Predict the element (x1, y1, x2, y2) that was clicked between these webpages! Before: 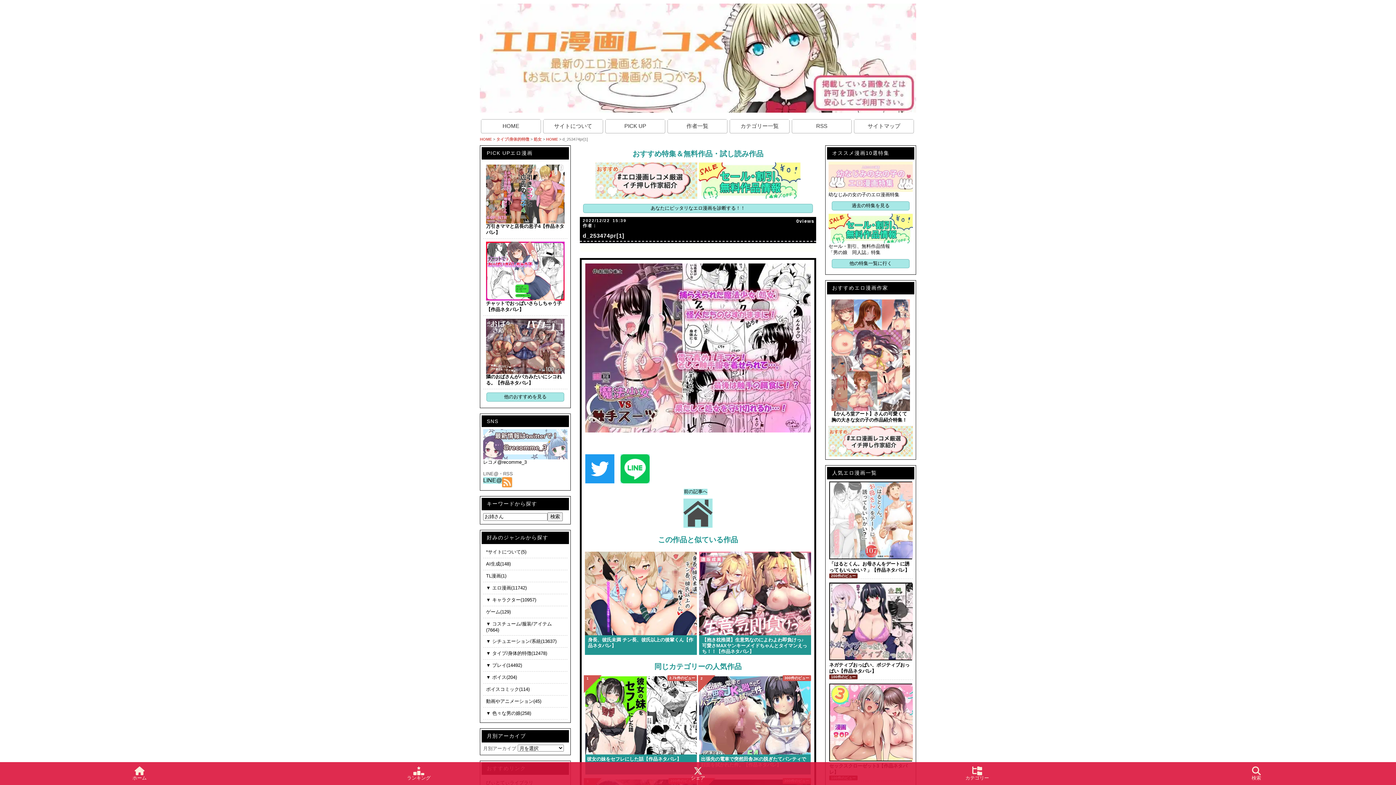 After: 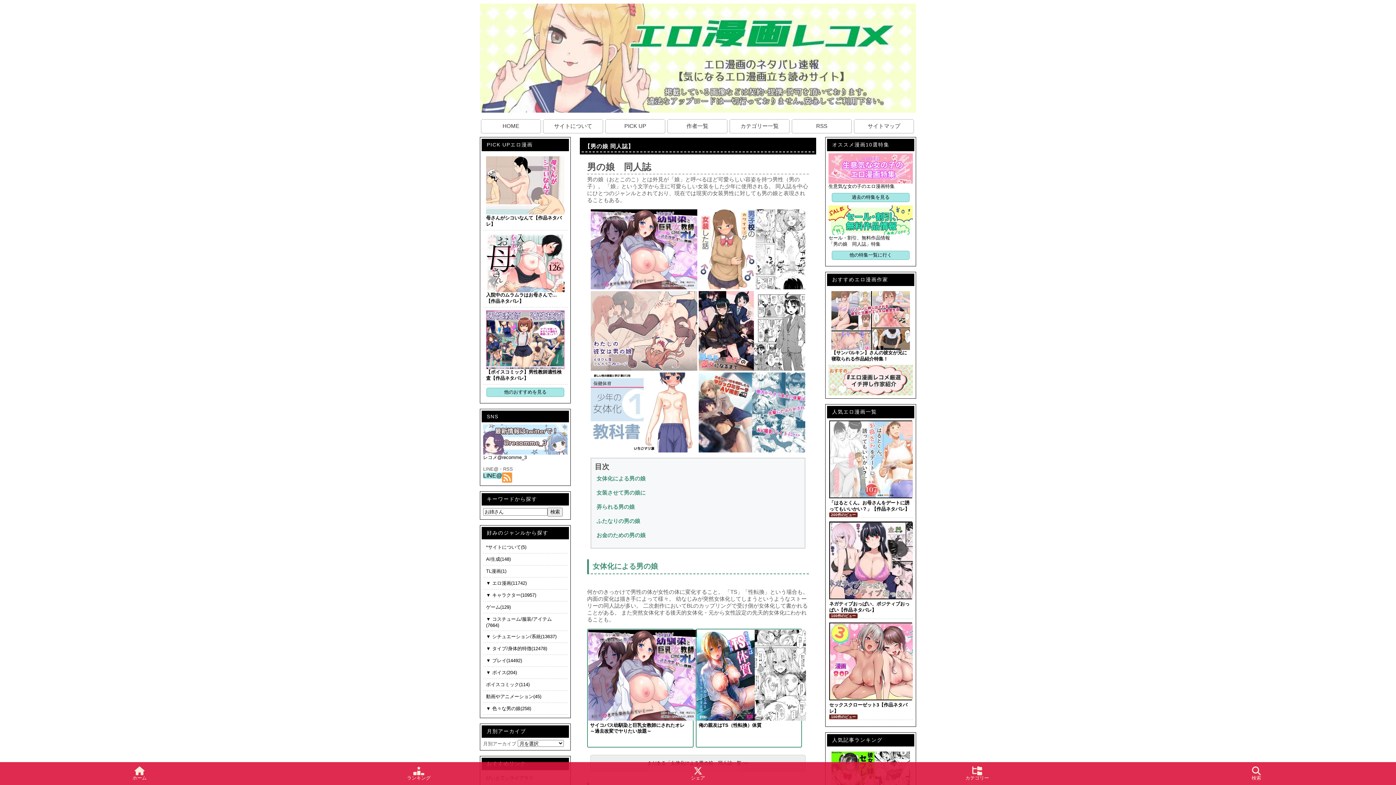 Action: label: 「男の娘　同人誌」特集 bbox: (828, 249, 880, 255)